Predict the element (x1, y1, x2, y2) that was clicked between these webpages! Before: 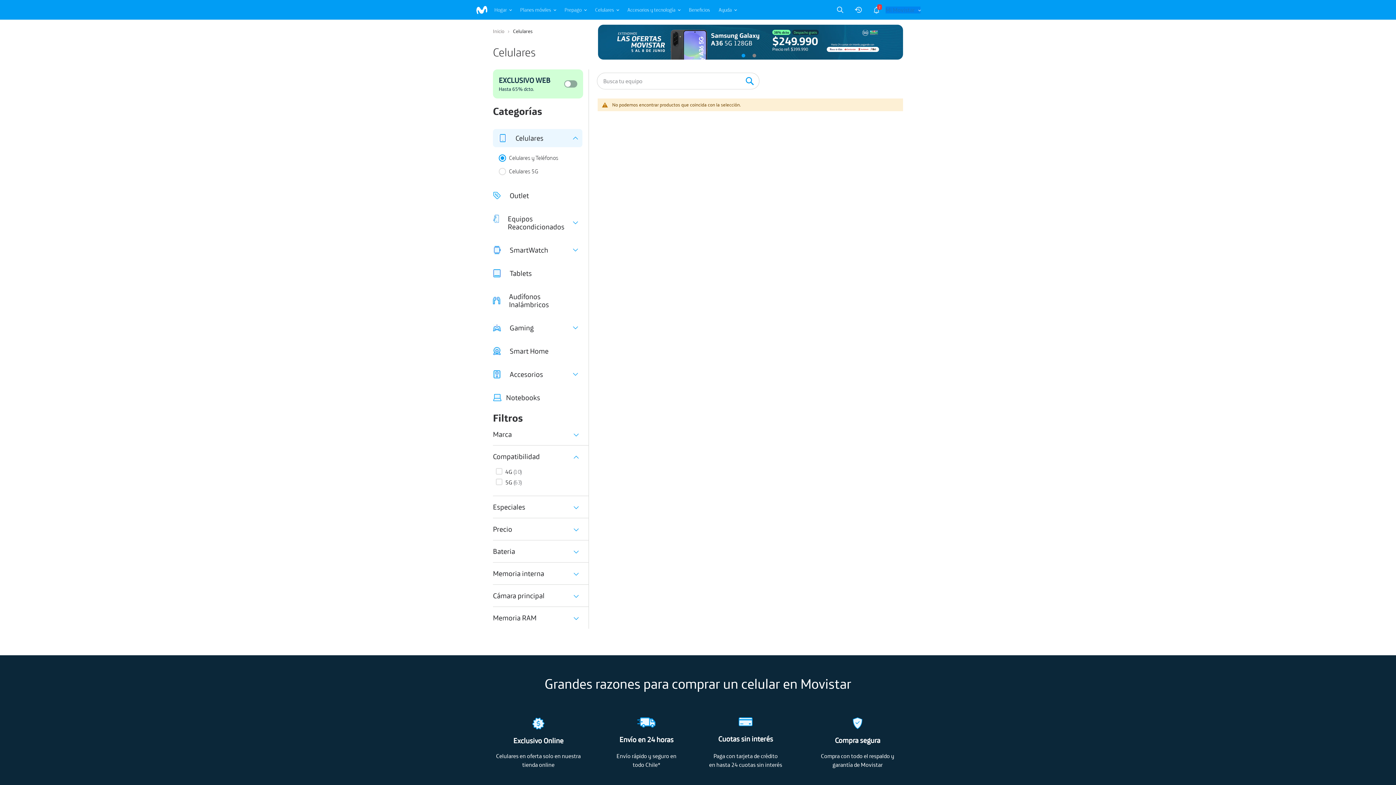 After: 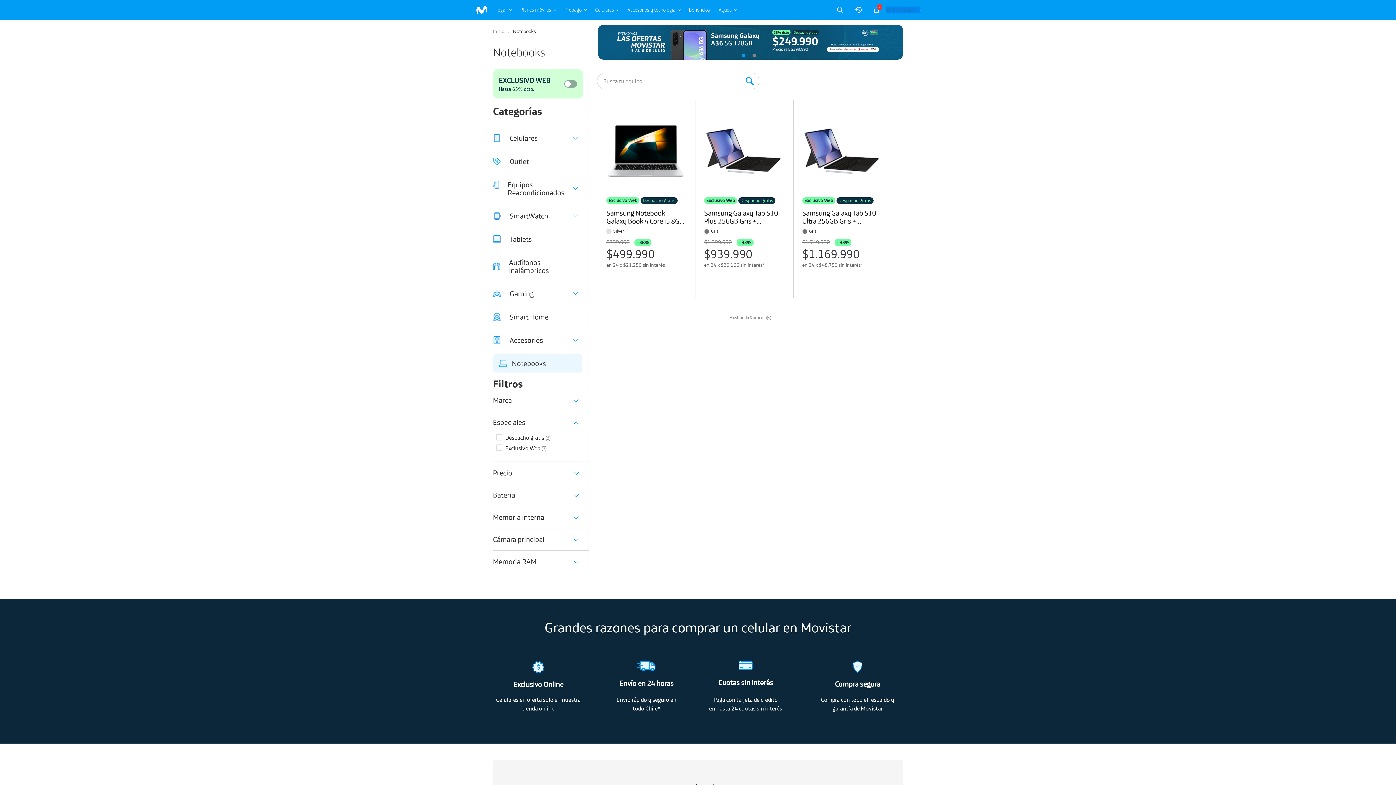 Action: bbox: (493, 393, 578, 401) label: Notebooks